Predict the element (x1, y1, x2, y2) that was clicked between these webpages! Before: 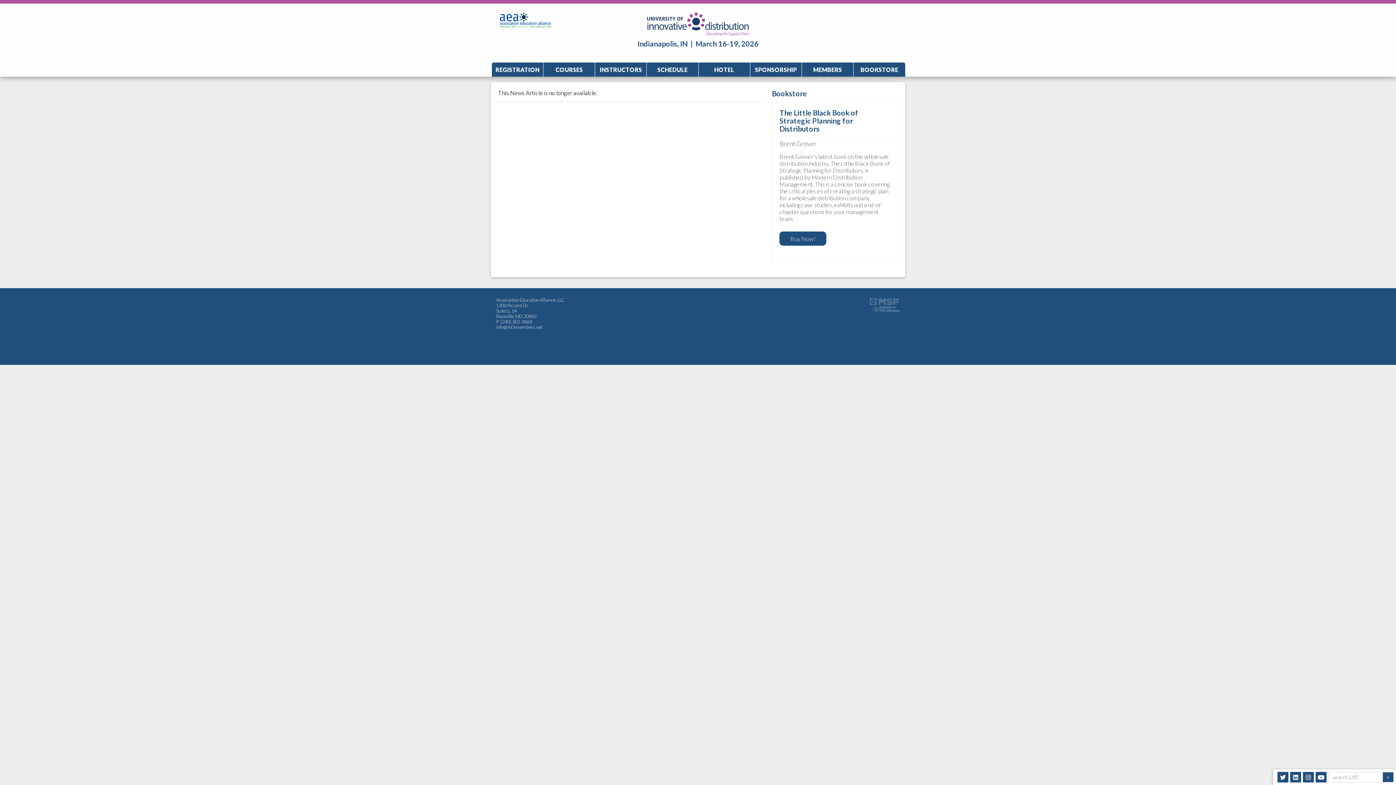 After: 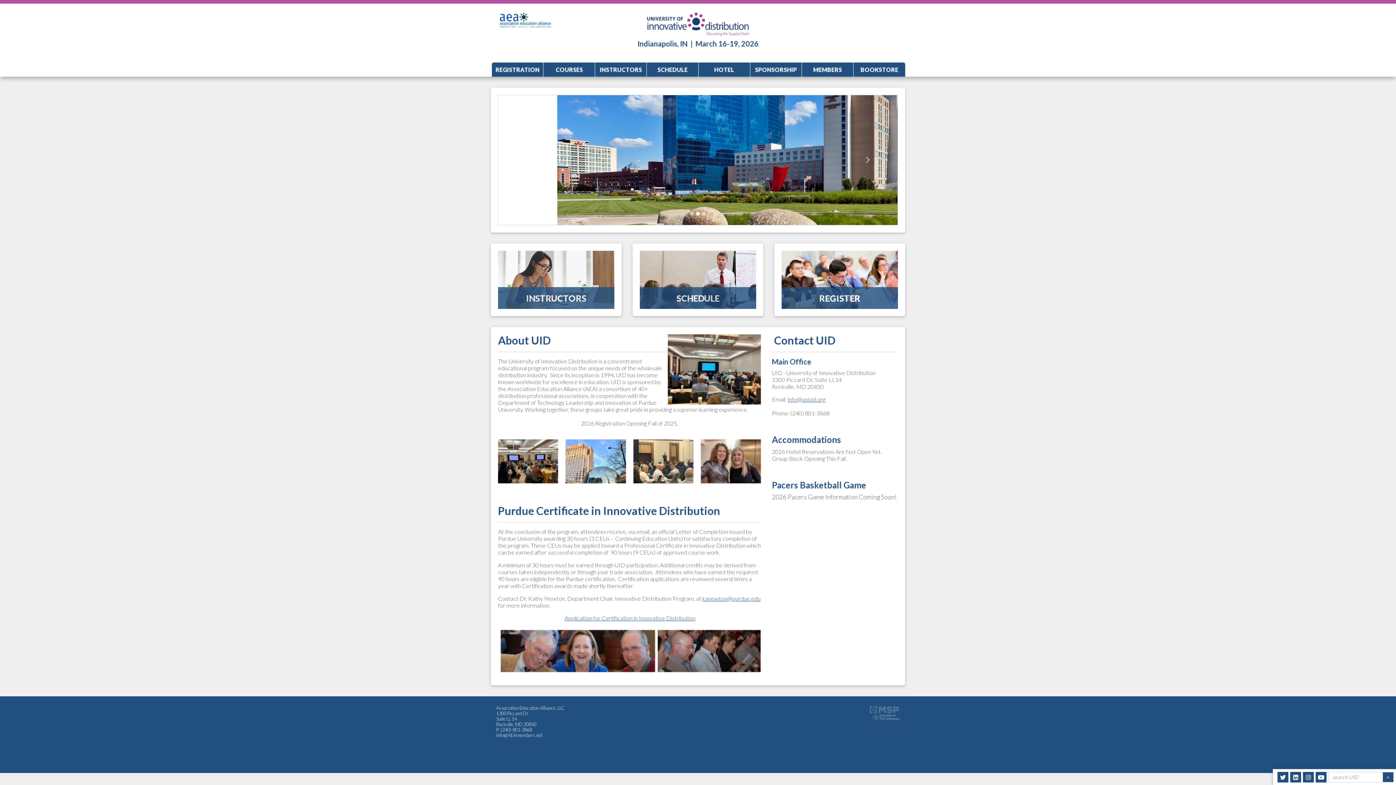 Action: bbox: (647, 19, 749, 26)